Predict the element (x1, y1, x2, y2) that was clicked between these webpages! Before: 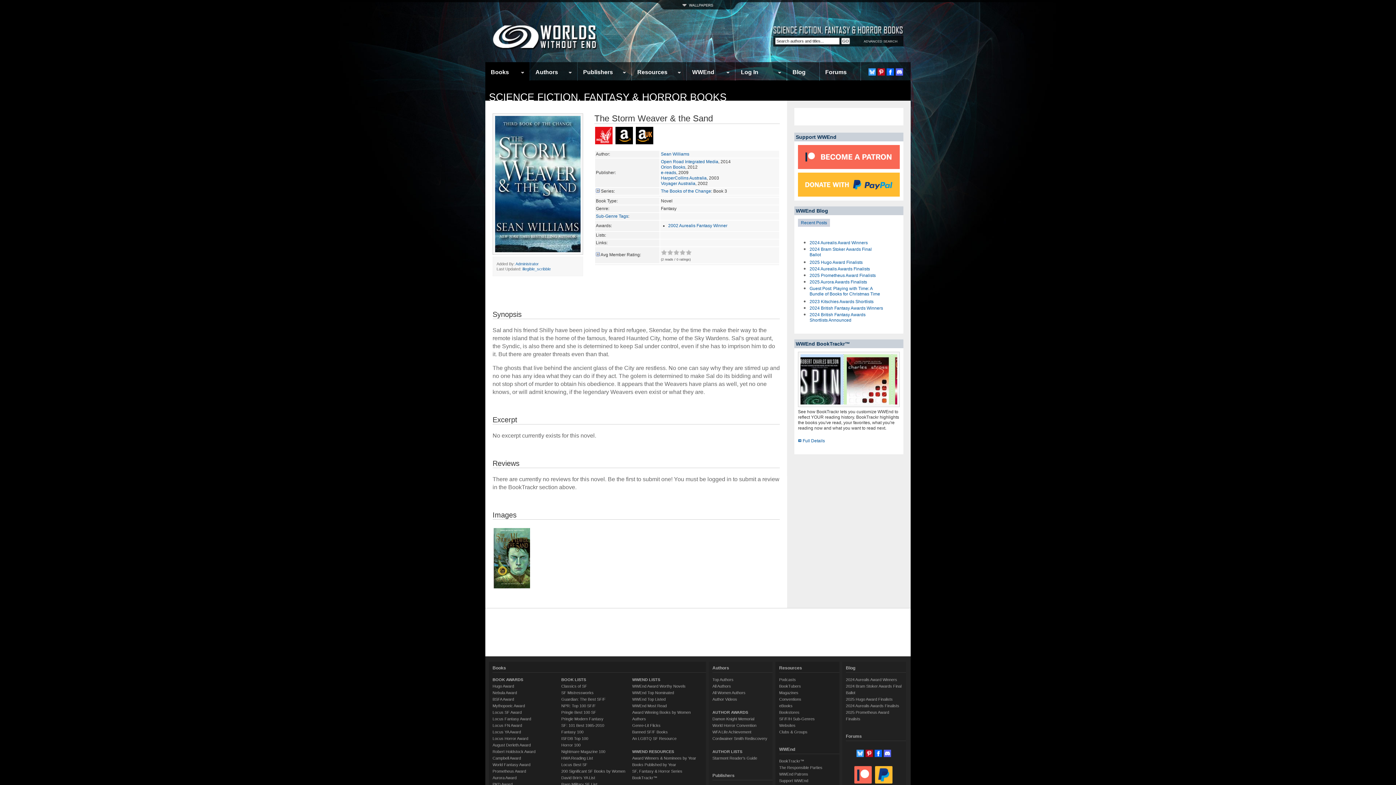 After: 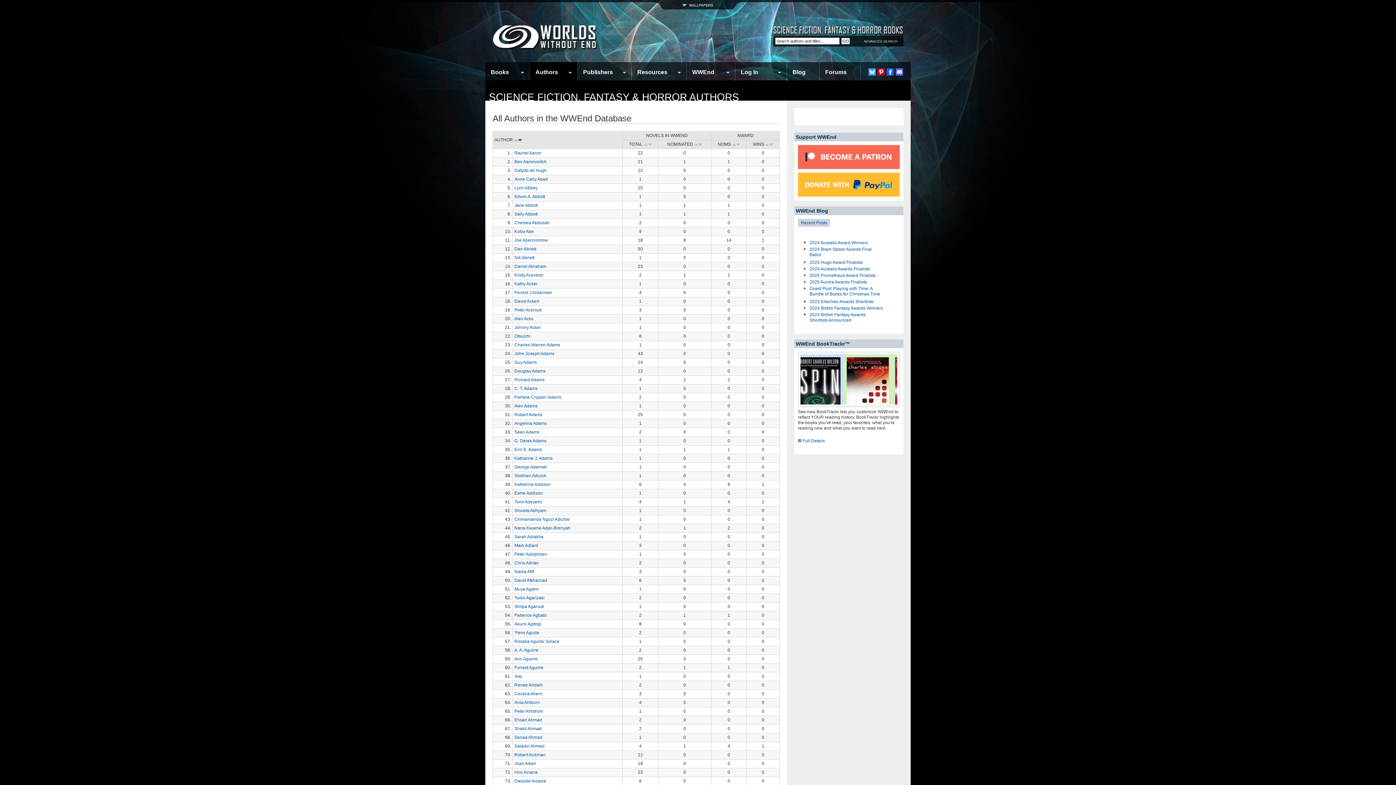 Action: label: All Authors bbox: (712, 684, 731, 688)